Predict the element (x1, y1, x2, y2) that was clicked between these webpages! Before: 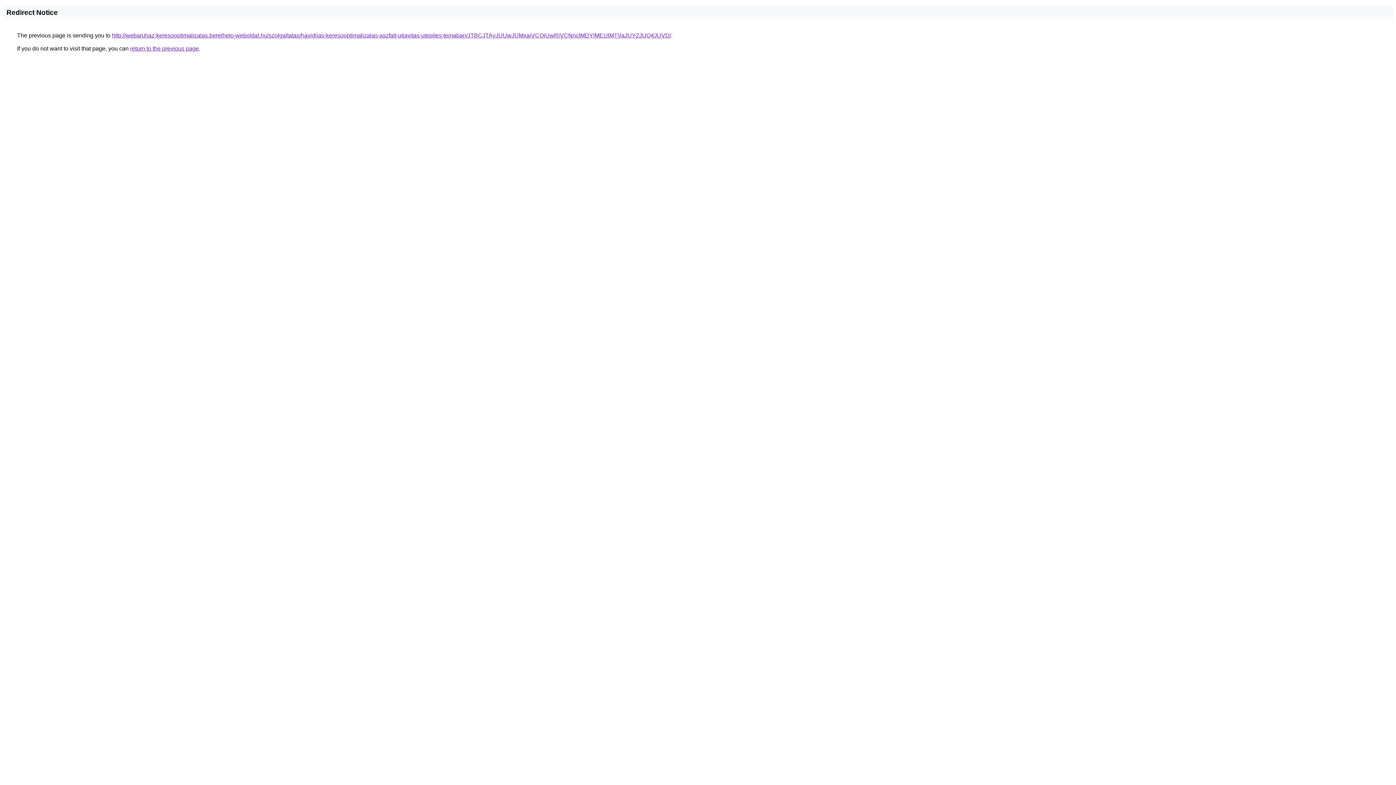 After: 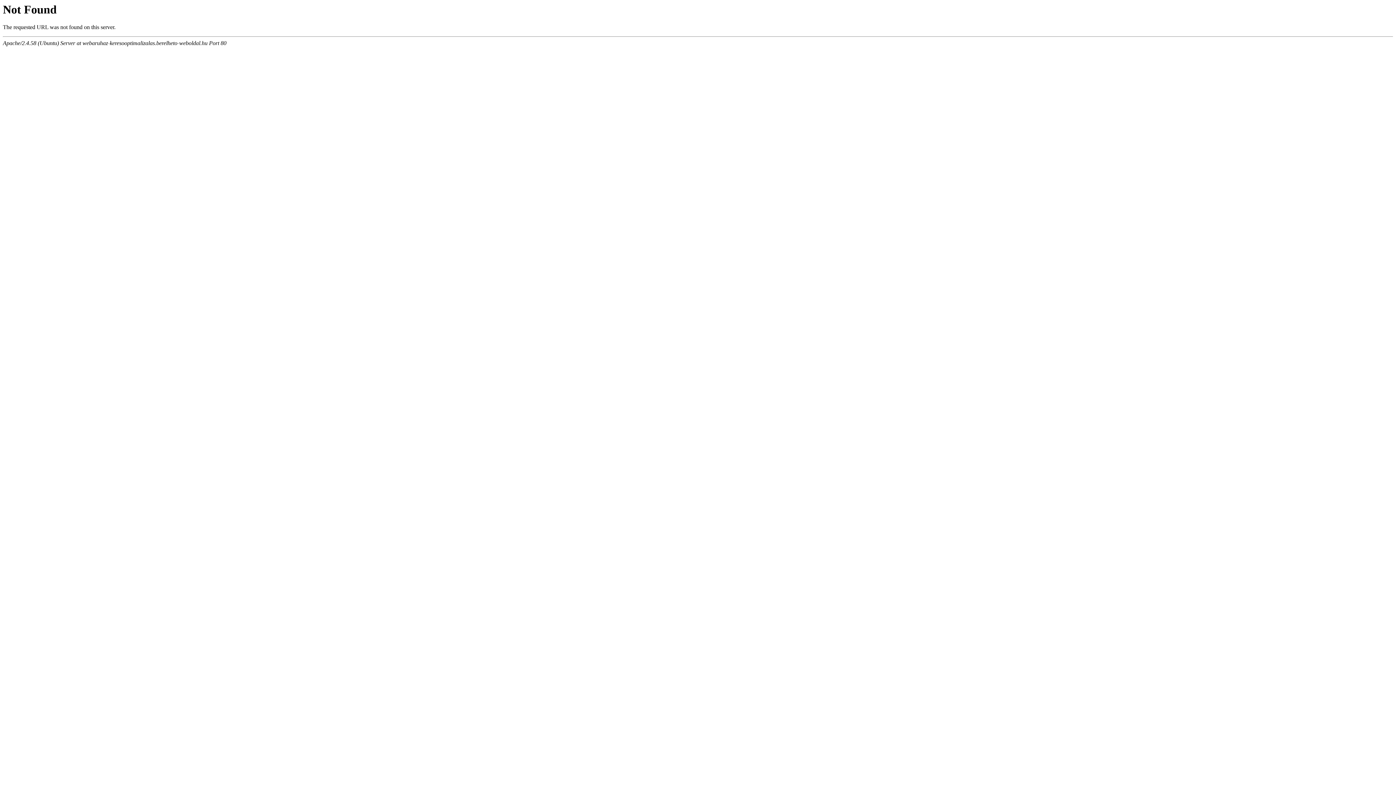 Action: bbox: (112, 32, 671, 38) label: http://webaruhaz-keresooptimalizalas.berelheto-weboldal.hu/szolgaltatas/havidijas-keresooptimalizalas-aszfalt-utjavitas-utepites-temaban/JTBCJTAyJUUwJUMxaiVCQiUwRiVCNnclMDYlMEUlMTVaJUY2JUQ4JUVD/